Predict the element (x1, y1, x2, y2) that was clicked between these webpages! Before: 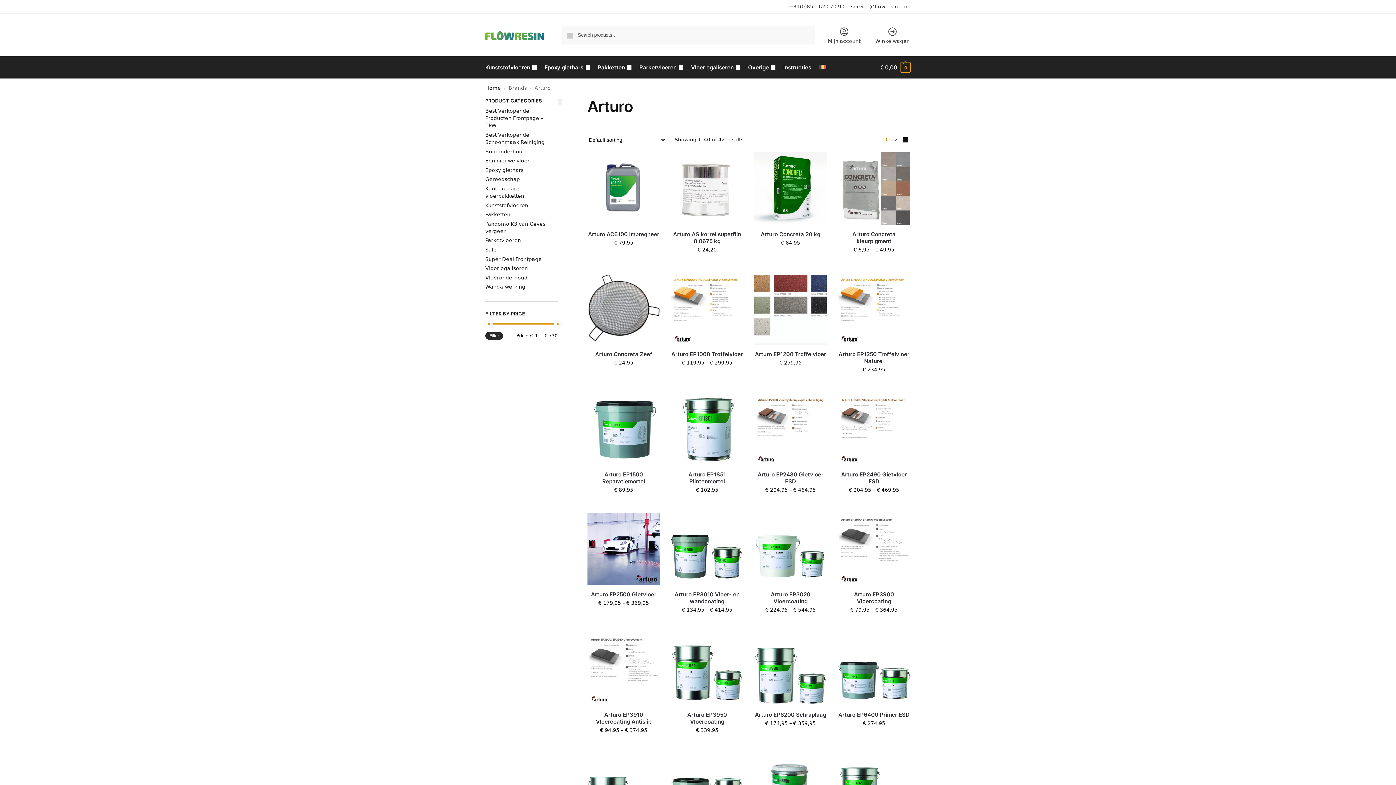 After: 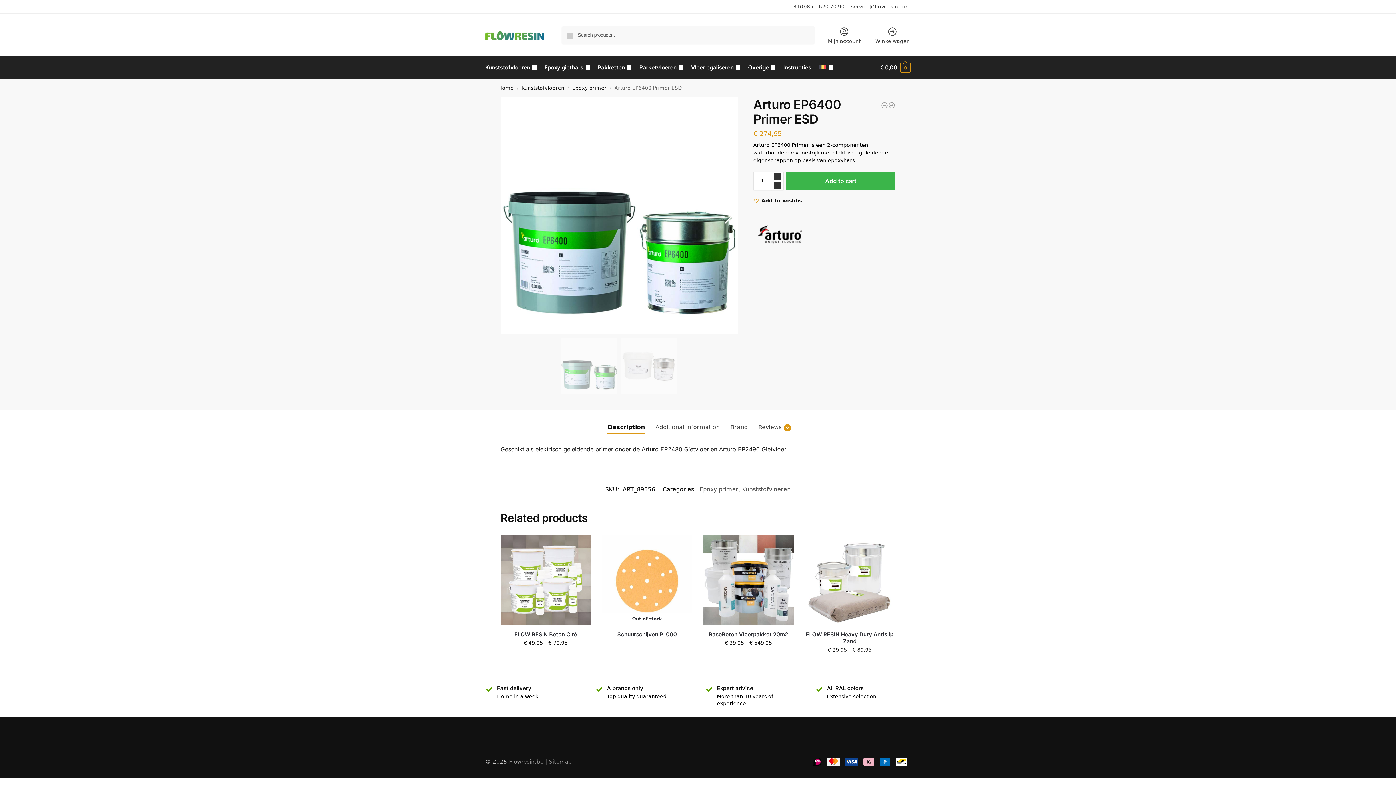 Action: bbox: (837, 711, 910, 718) label: Arturo EP6400 Primer ESD